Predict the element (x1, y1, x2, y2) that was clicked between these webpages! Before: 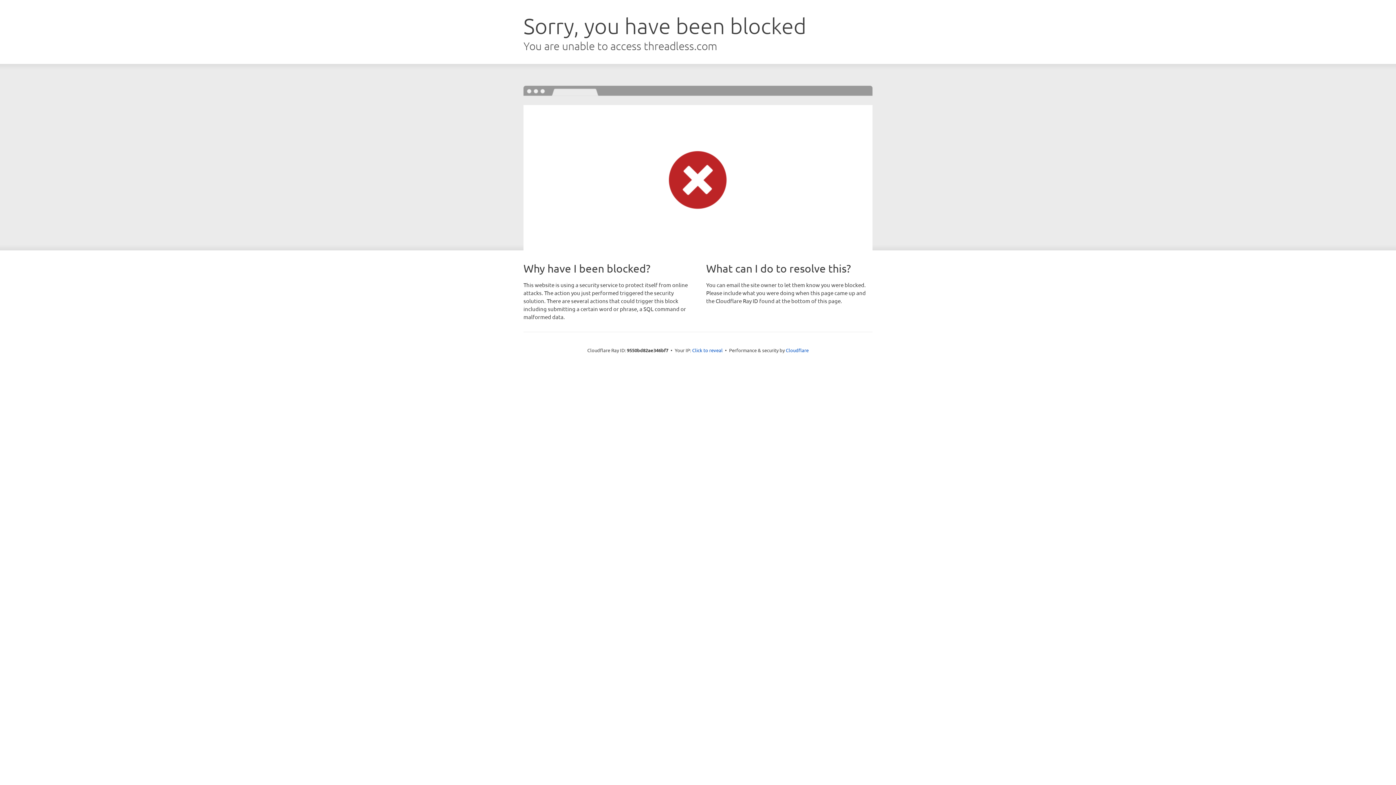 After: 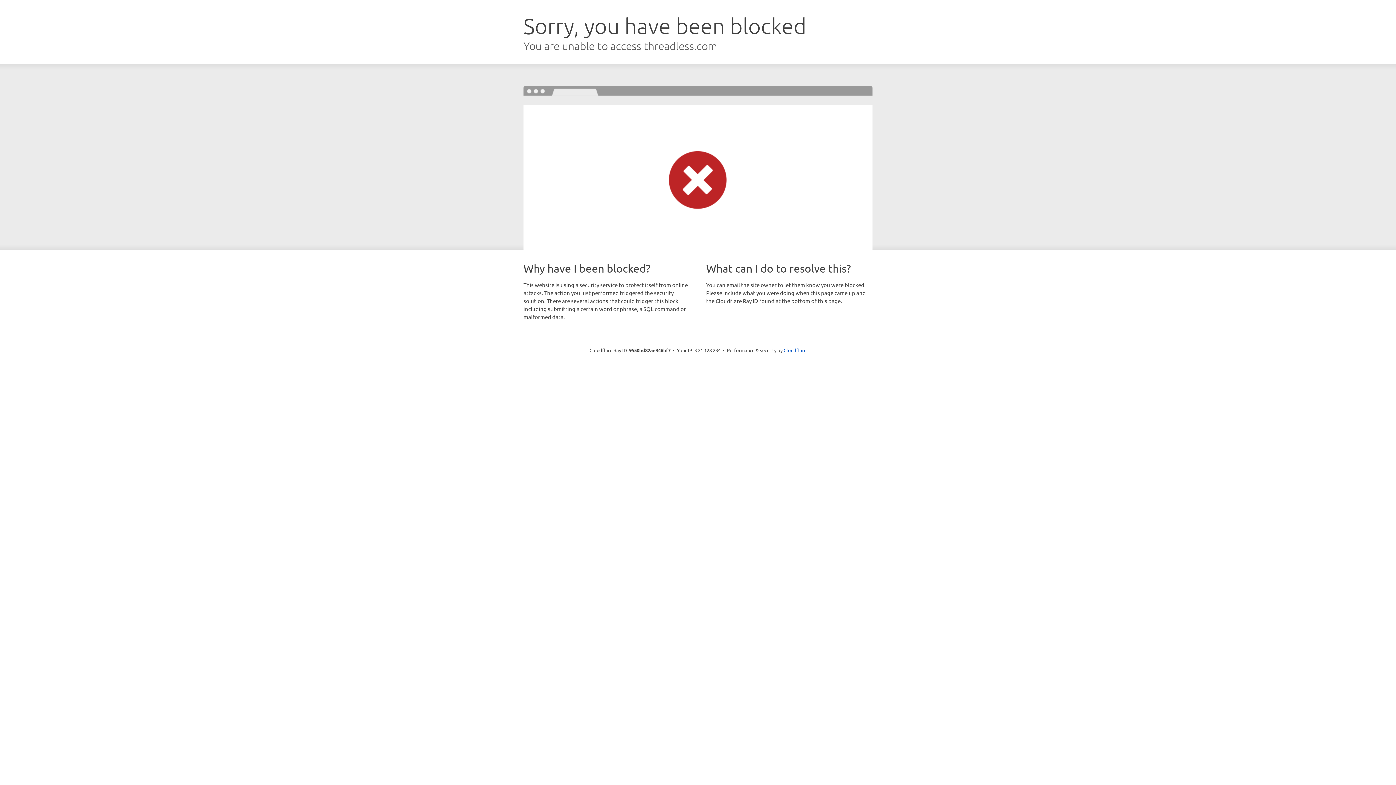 Action: bbox: (692, 346, 722, 353) label: Click to reveal